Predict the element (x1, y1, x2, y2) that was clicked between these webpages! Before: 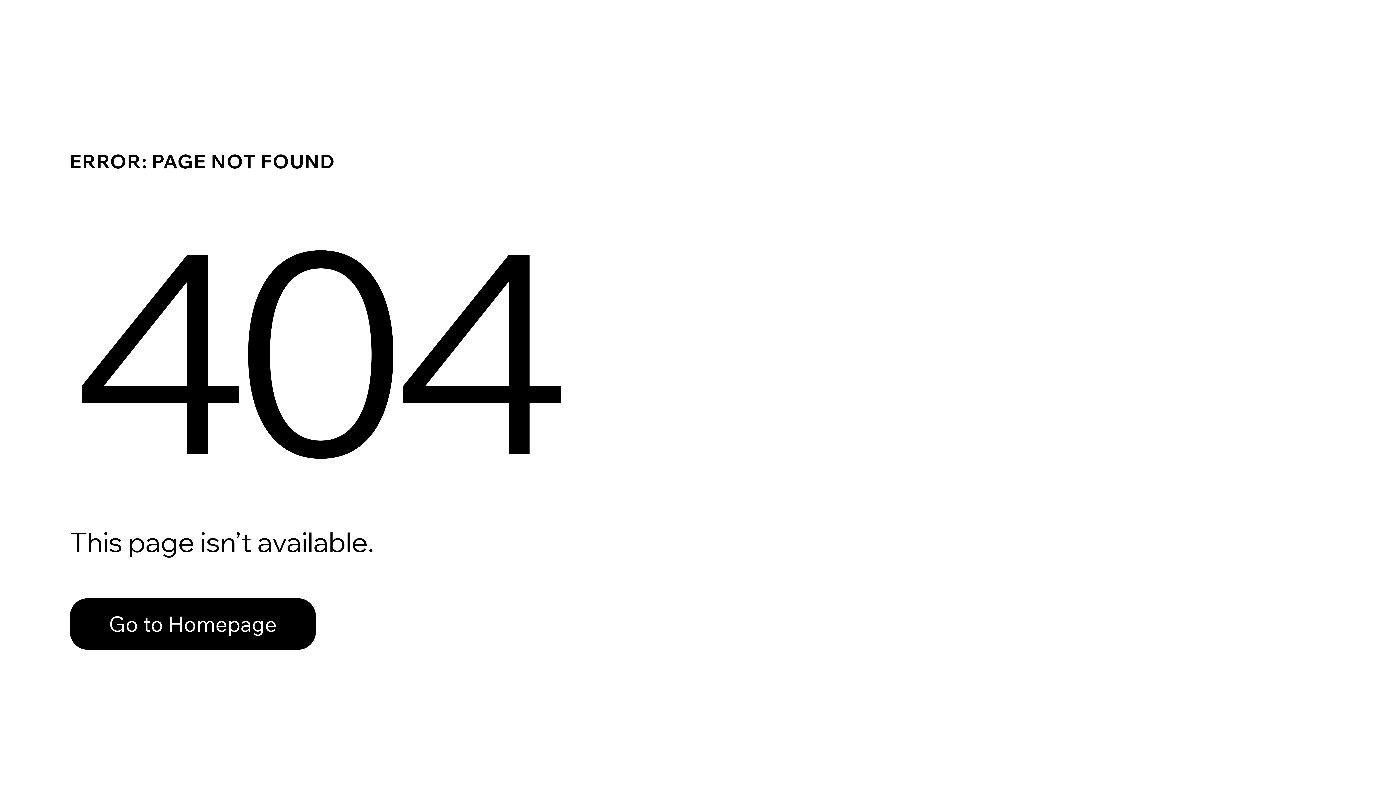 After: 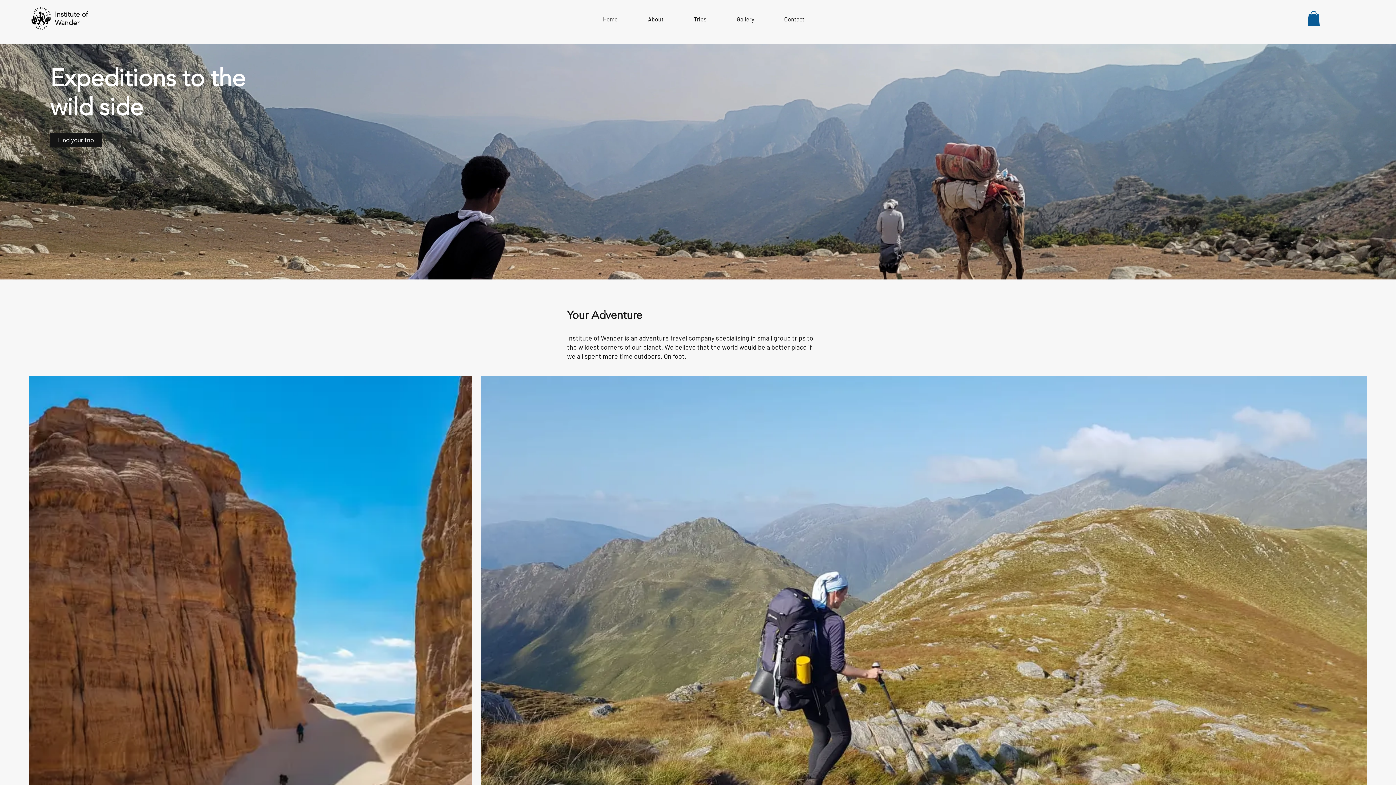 Action: label: Go to Homepage bbox: (69, 582, 768, 659)